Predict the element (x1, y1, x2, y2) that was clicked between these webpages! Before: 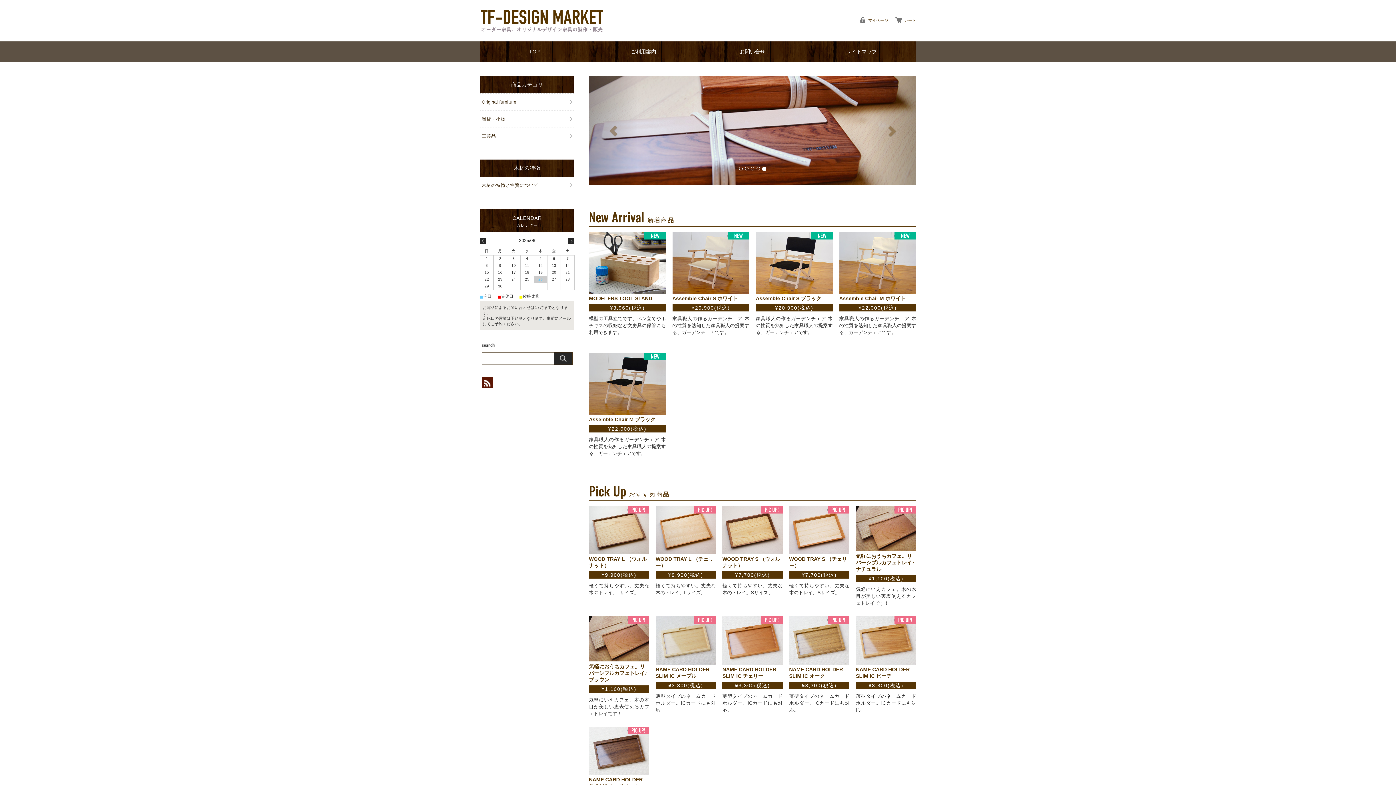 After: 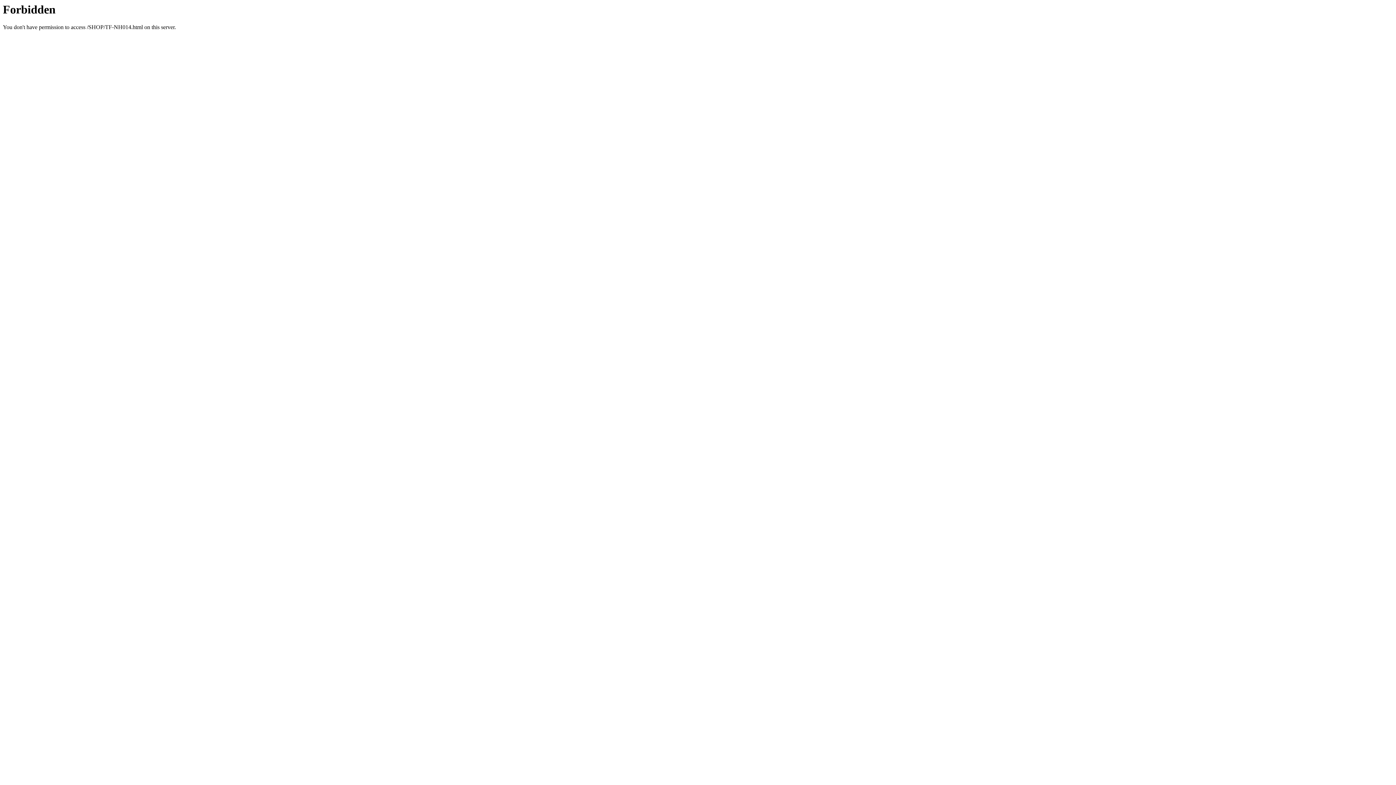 Action: bbox: (655, 616, 716, 664)